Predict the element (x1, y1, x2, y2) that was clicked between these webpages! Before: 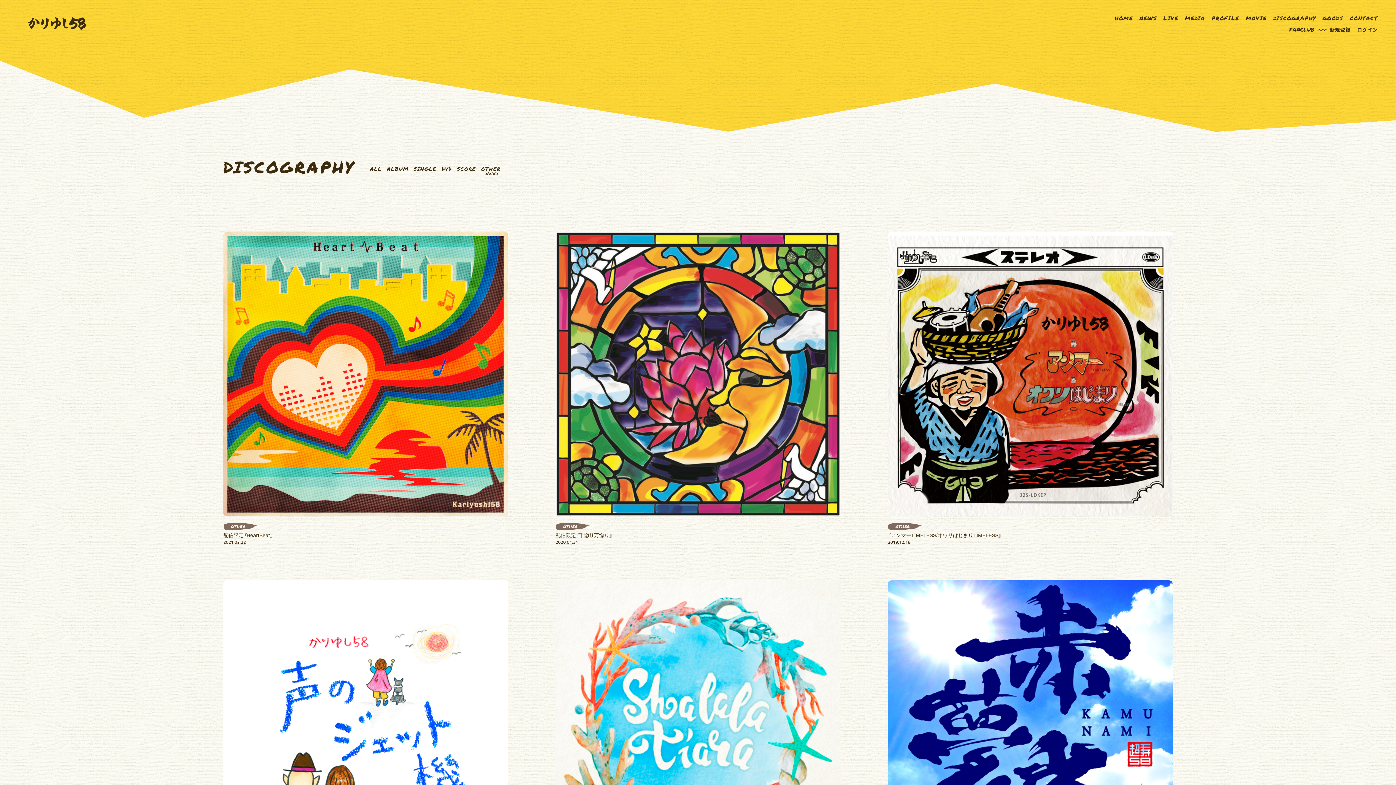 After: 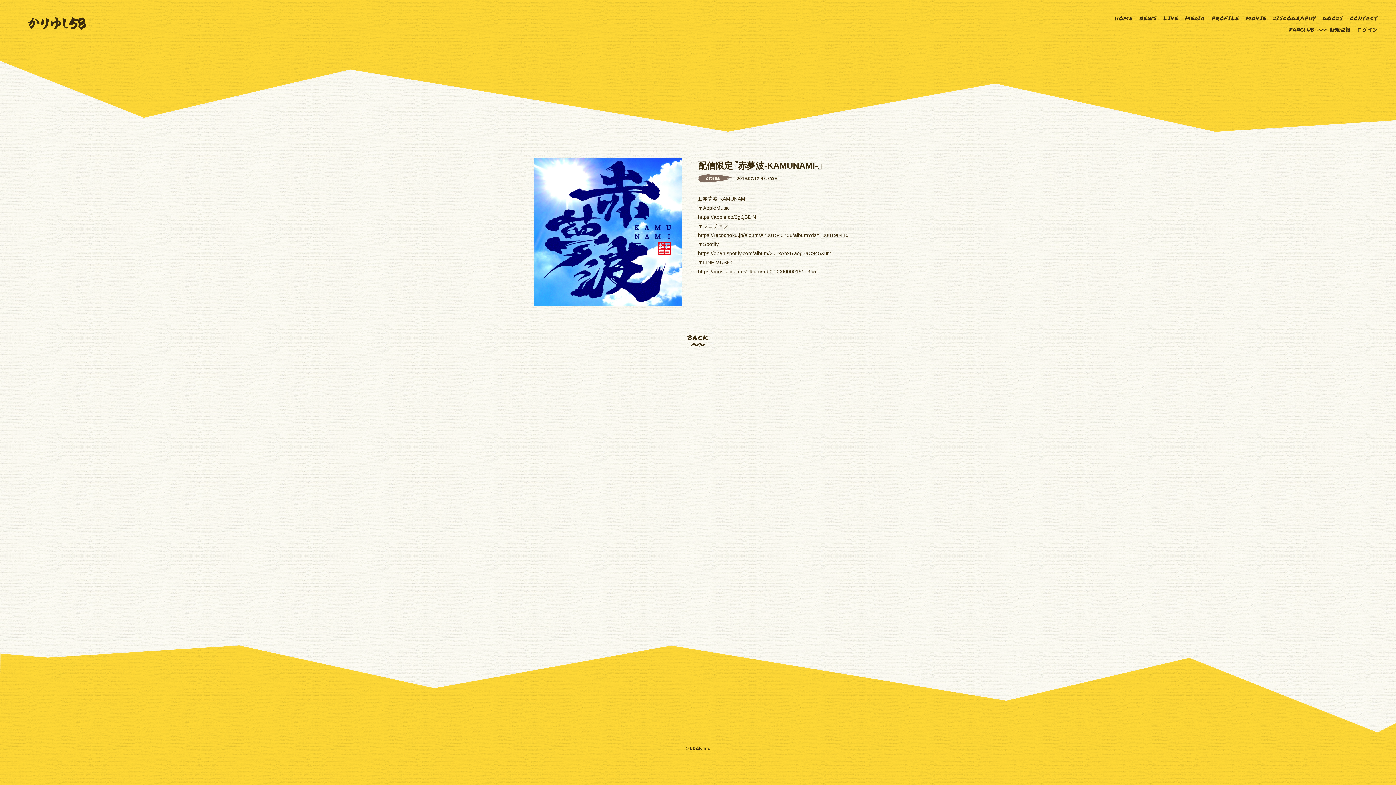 Action: label: OTHER

配信限定『赤夢波-KAMUNAMI-』

2019.07.17 bbox: (888, 580, 1172, 893)